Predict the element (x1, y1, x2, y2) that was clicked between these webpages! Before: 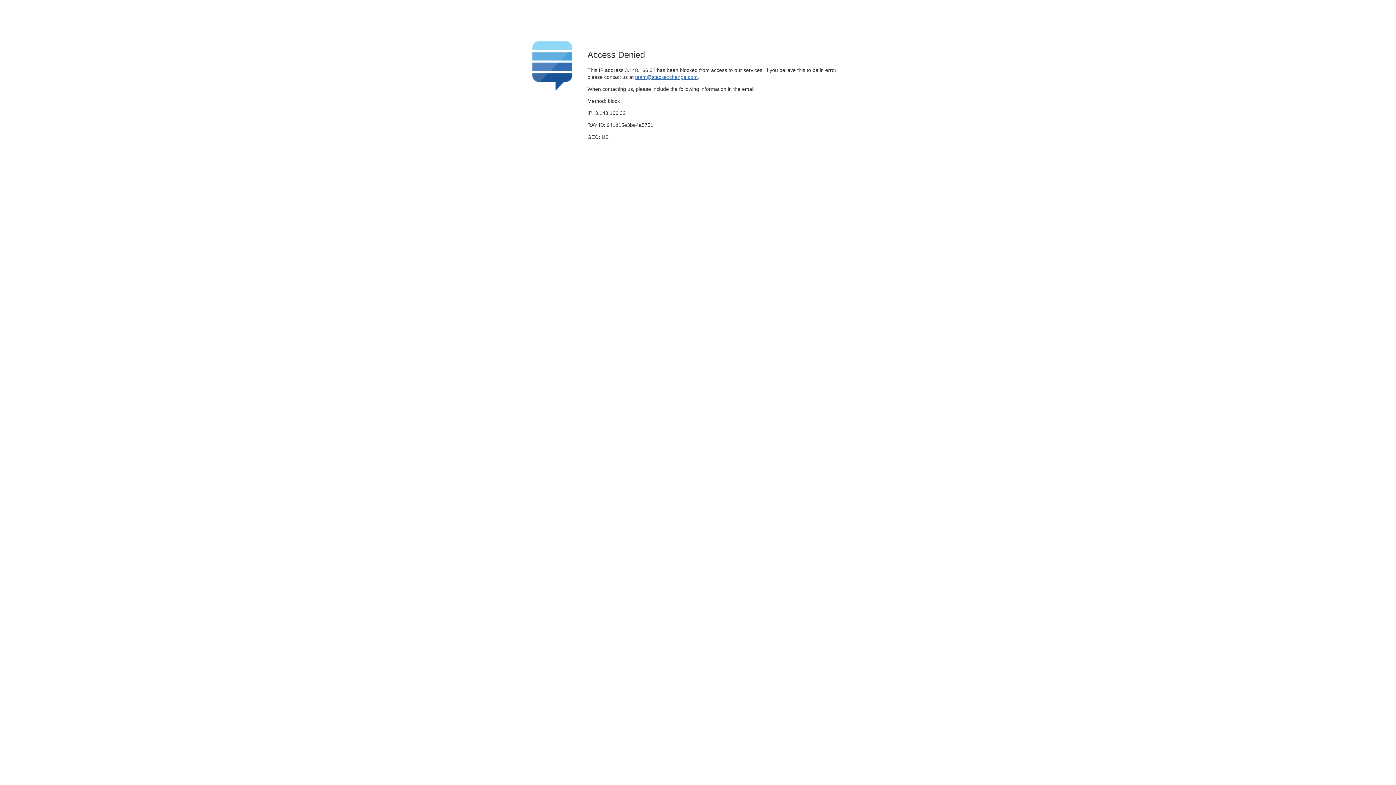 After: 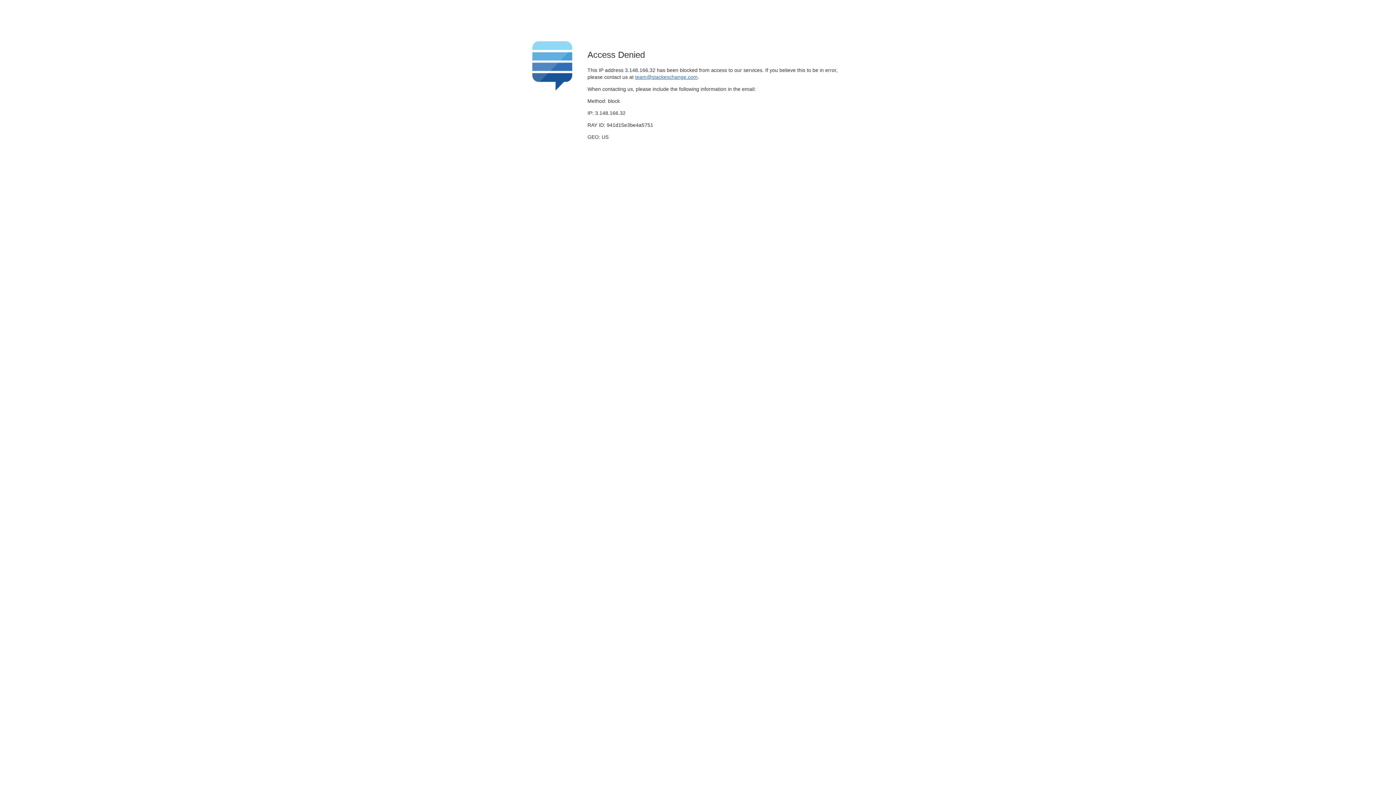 Action: label: team@stackexchange.com bbox: (635, 74, 697, 79)